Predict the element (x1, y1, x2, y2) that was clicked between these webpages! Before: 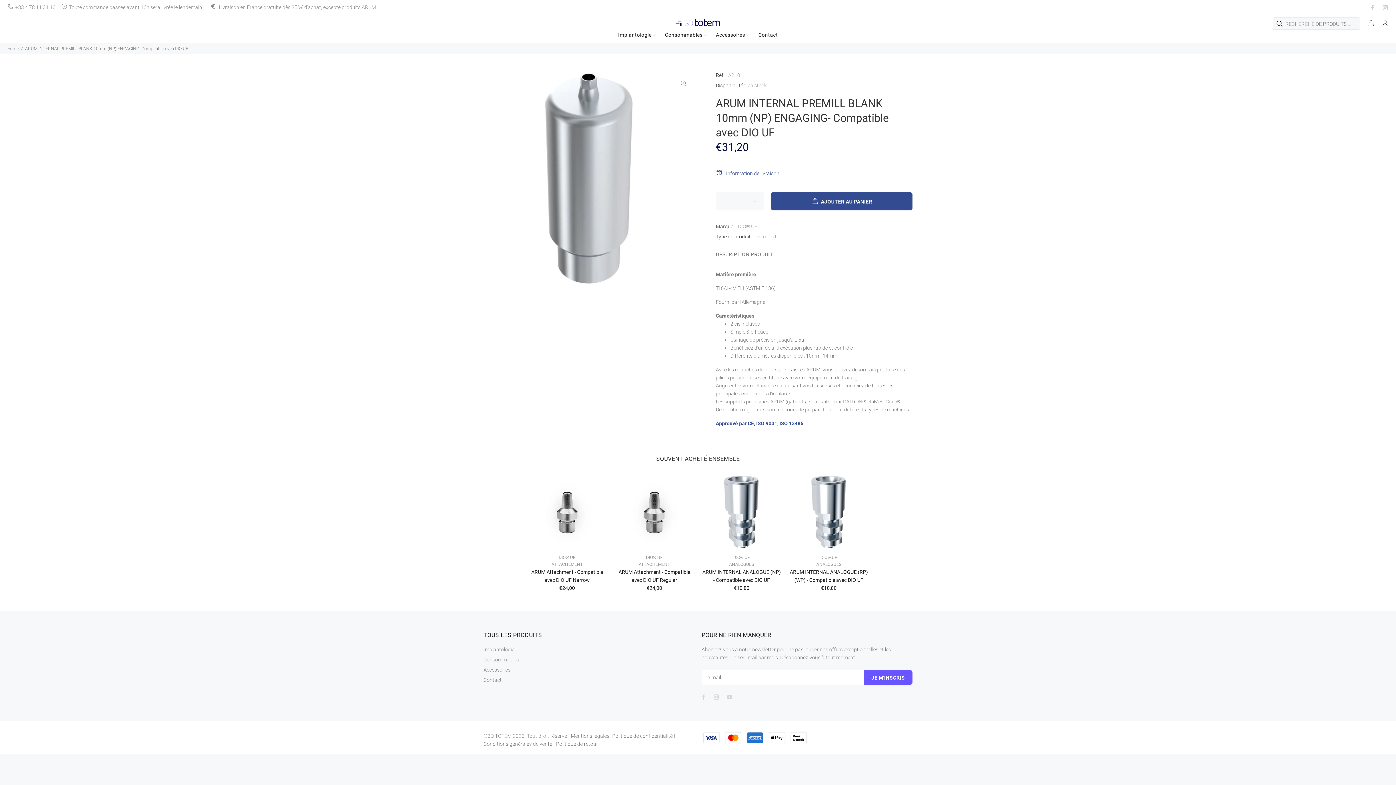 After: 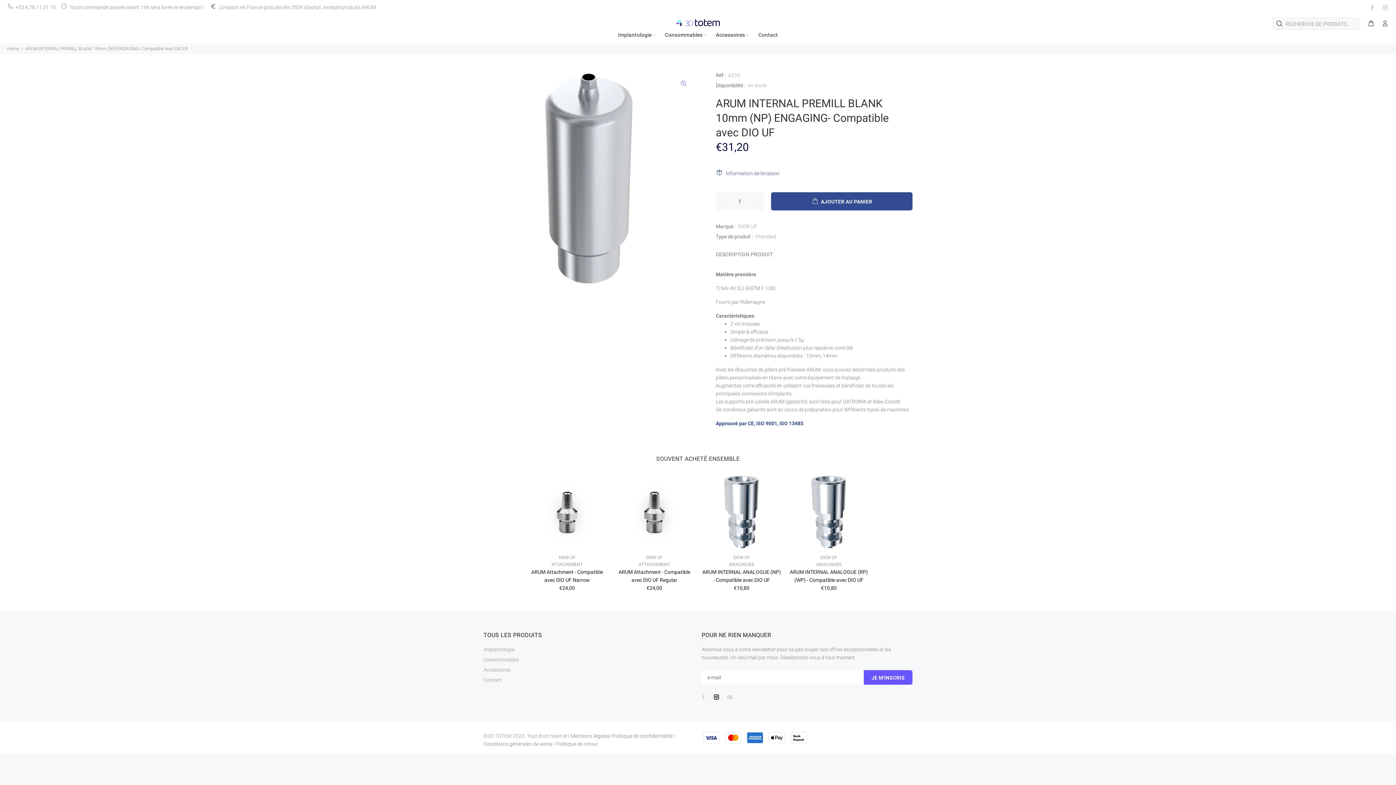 Action: bbox: (712, 692, 721, 702)